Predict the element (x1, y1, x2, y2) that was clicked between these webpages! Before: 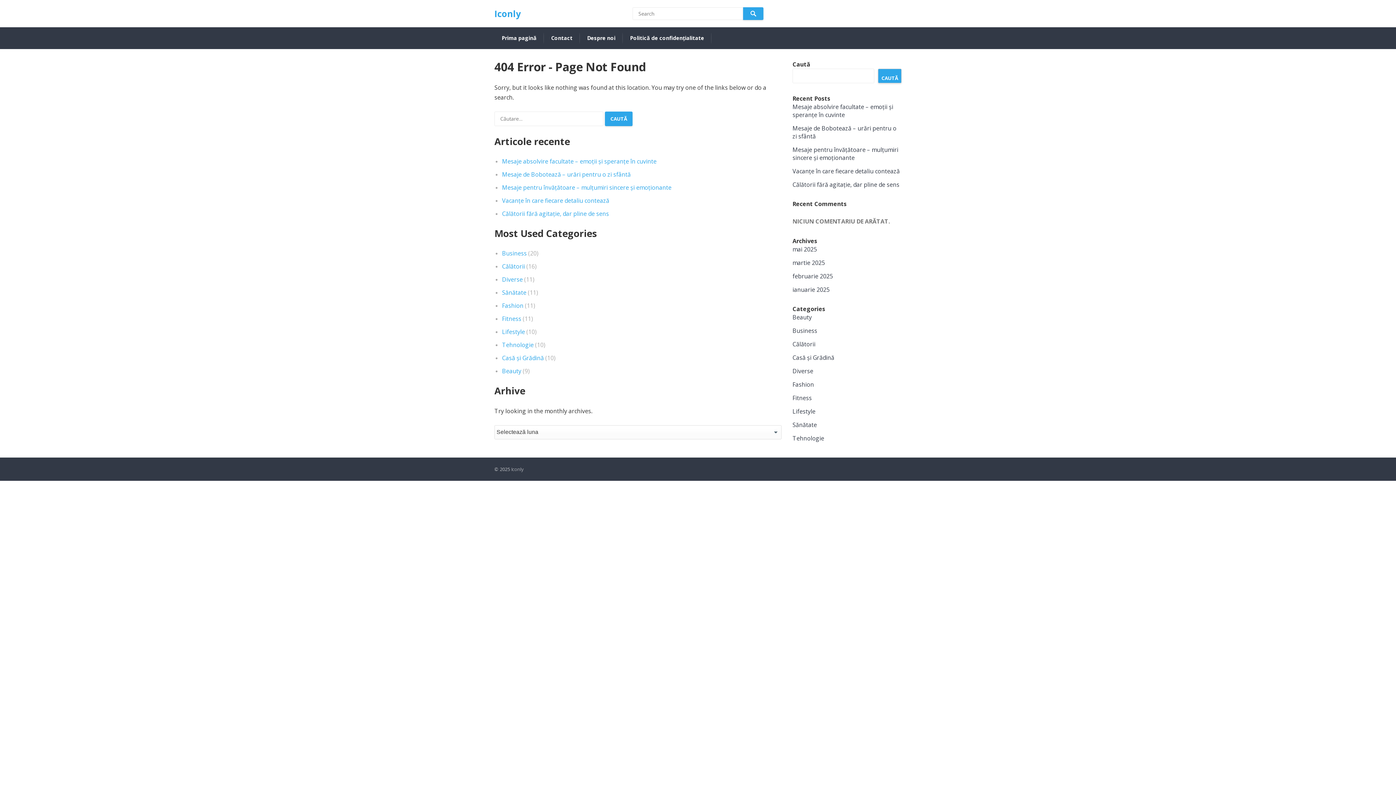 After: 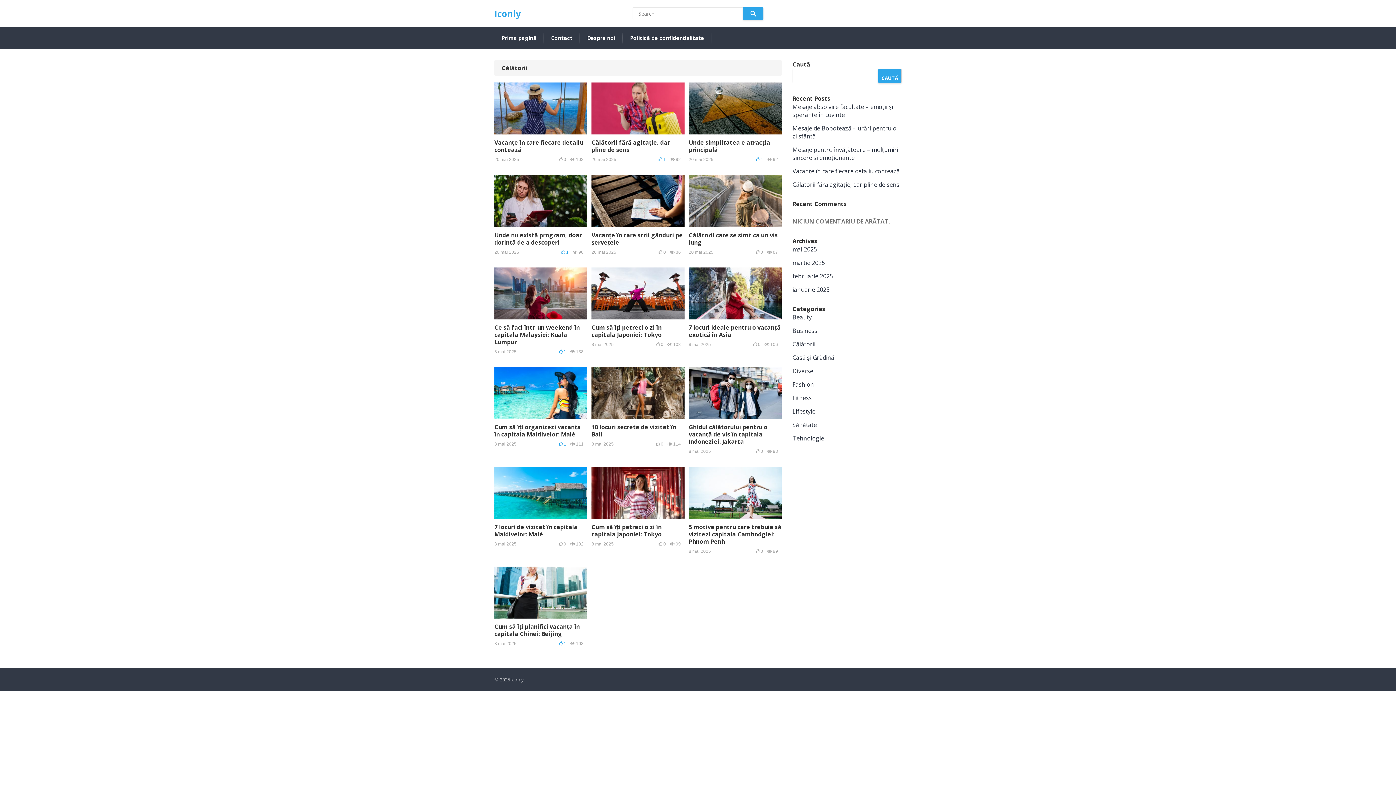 Action: bbox: (502, 262, 525, 270) label: Călătorii